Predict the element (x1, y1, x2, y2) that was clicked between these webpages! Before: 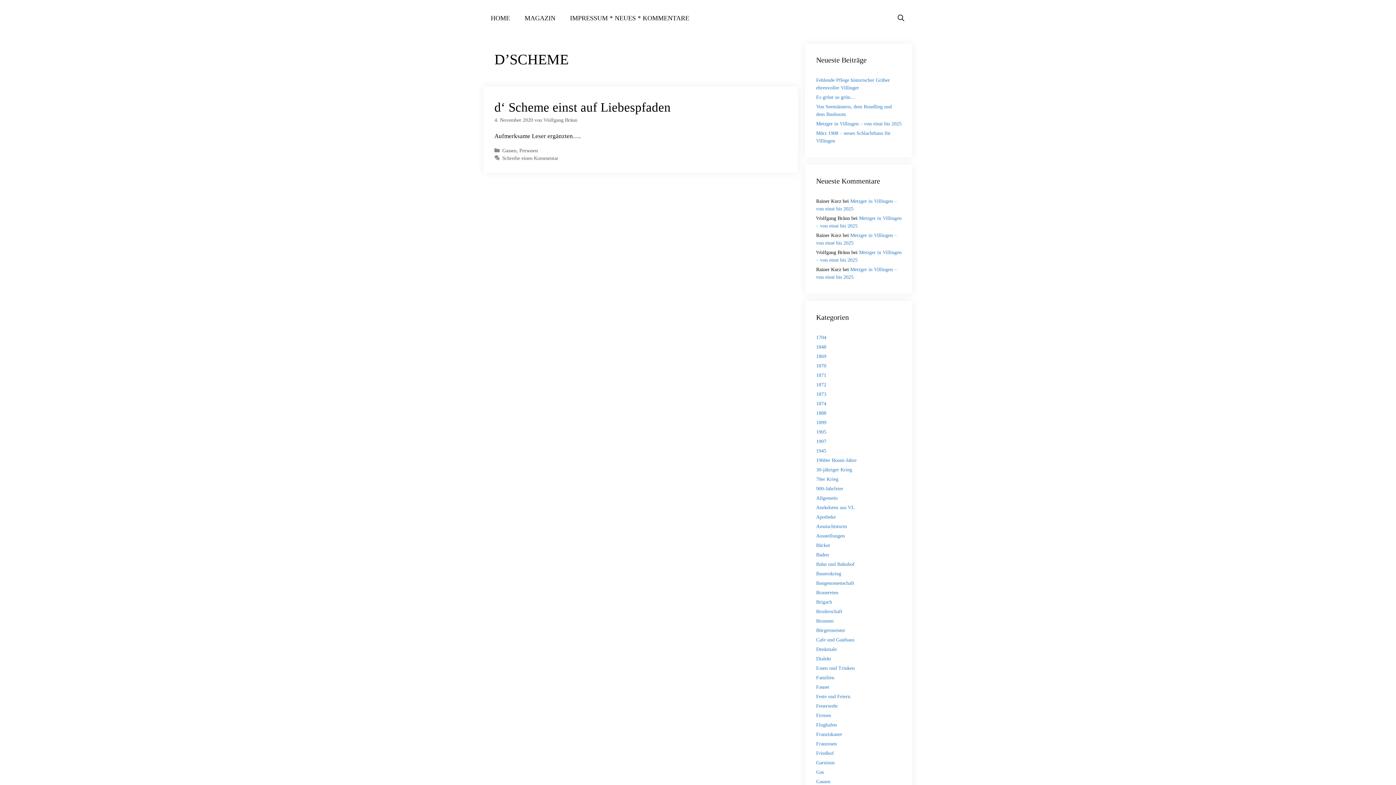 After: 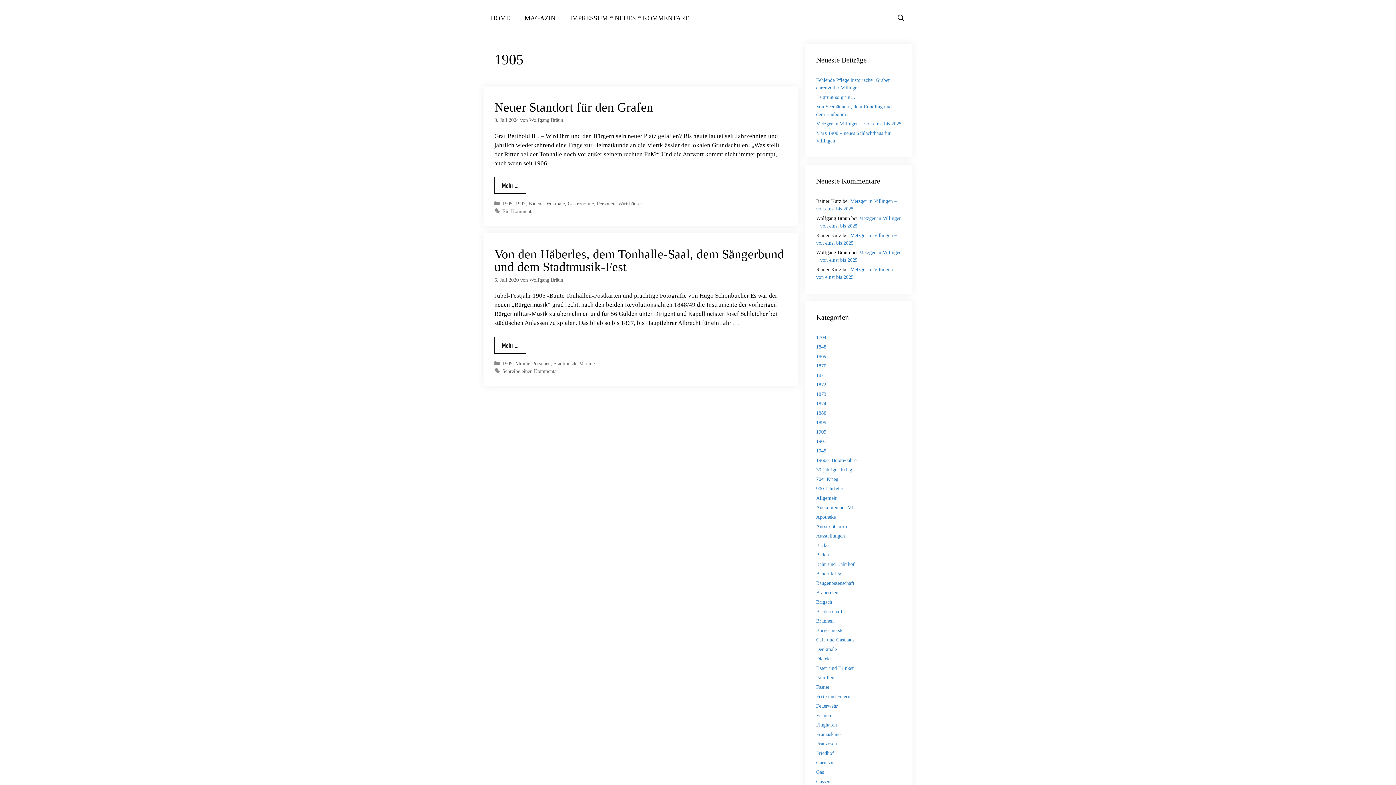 Action: bbox: (816, 429, 826, 434) label: 1905